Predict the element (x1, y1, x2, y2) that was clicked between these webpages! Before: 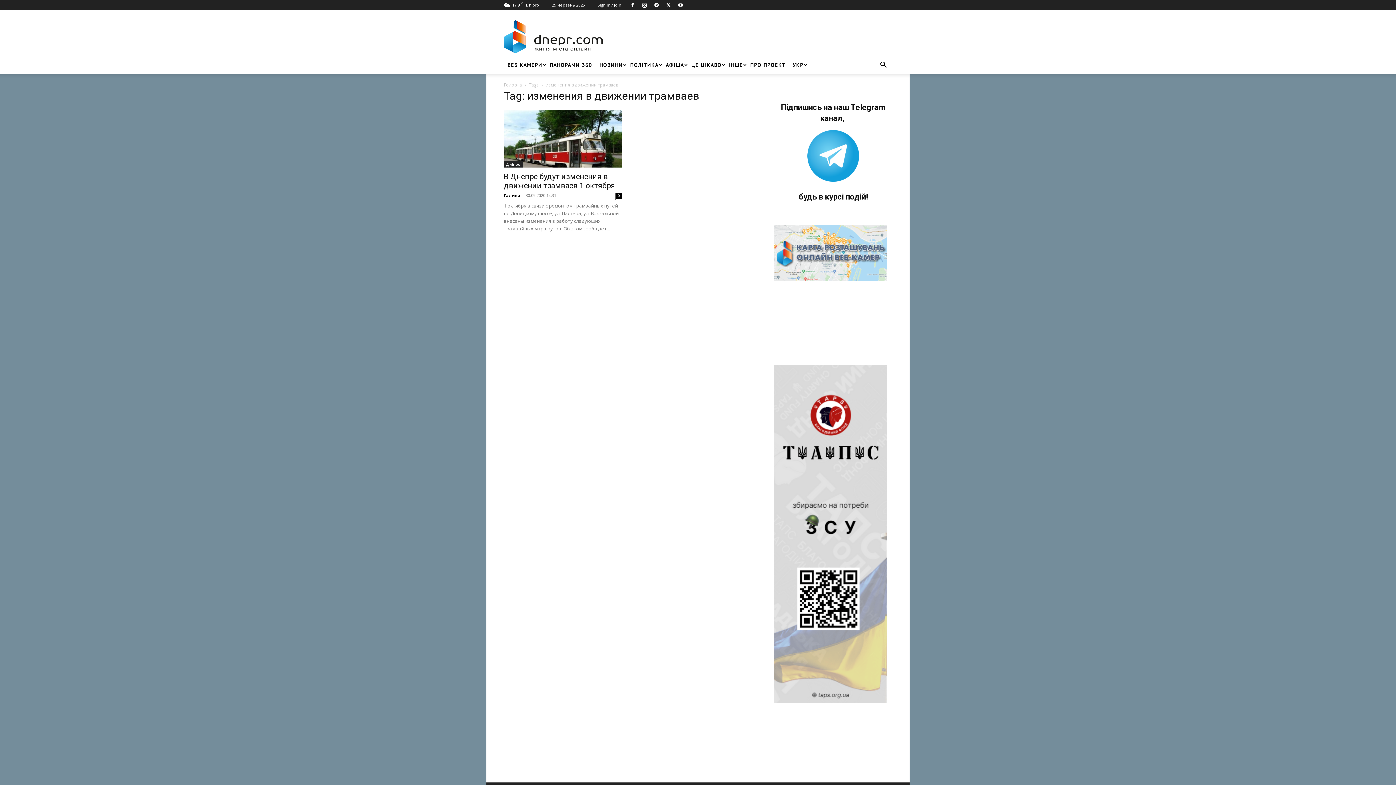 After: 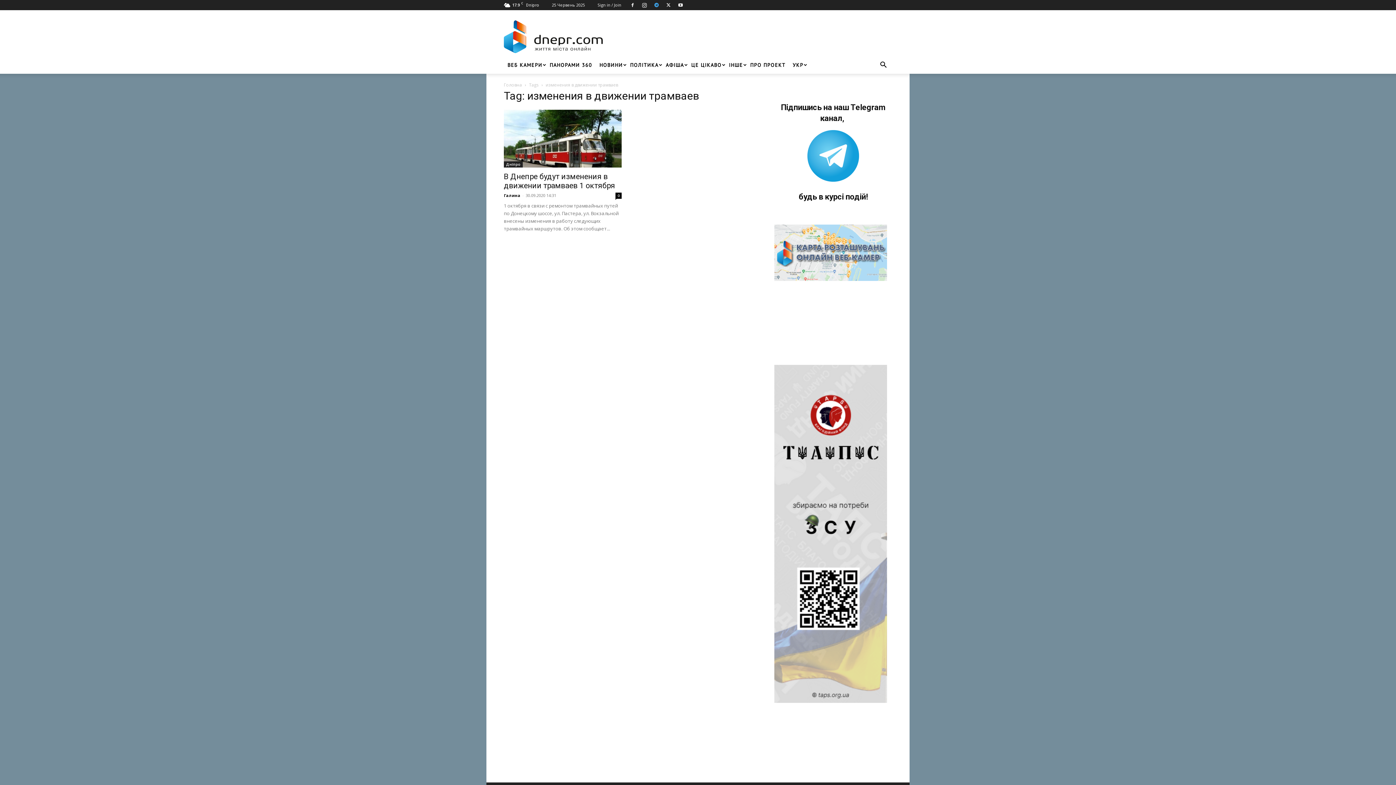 Action: bbox: (651, 0, 662, 10)